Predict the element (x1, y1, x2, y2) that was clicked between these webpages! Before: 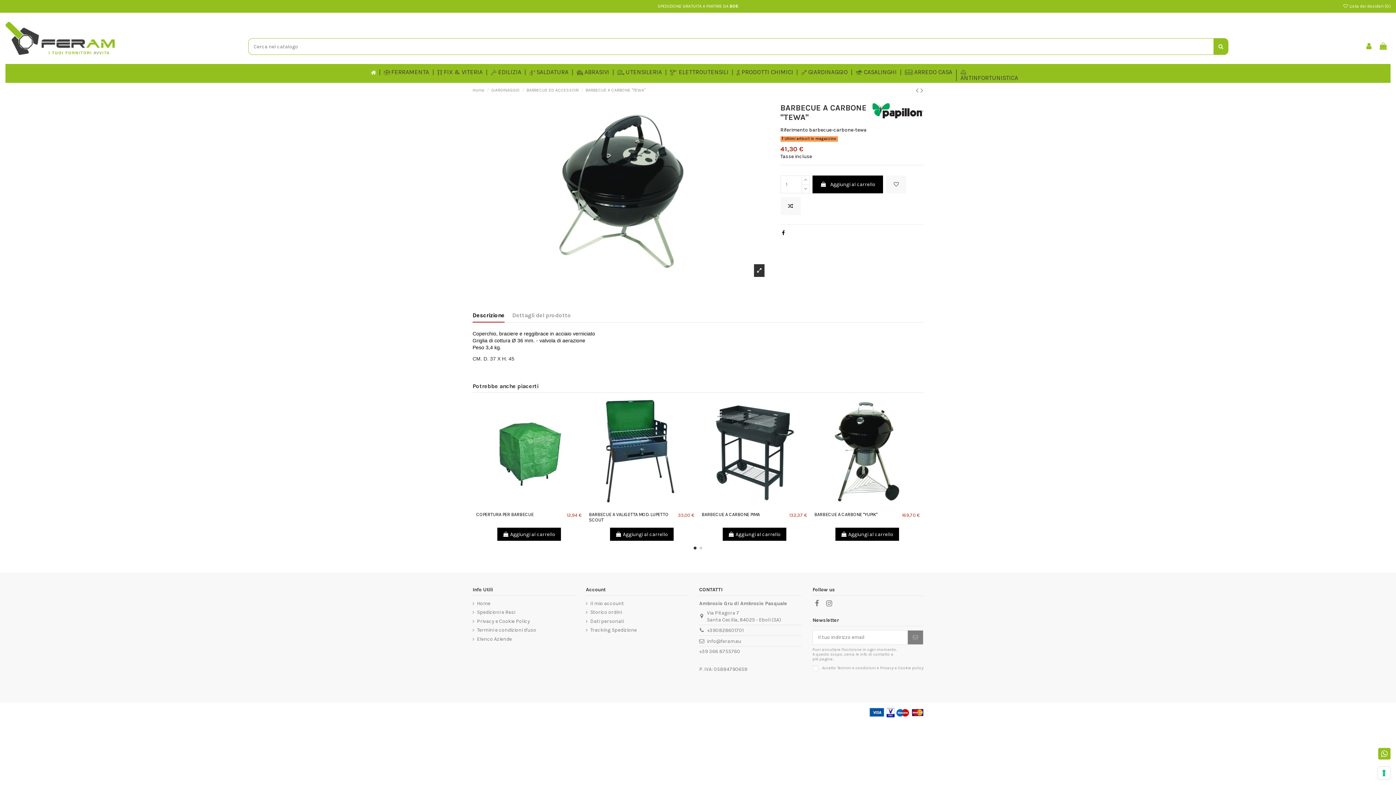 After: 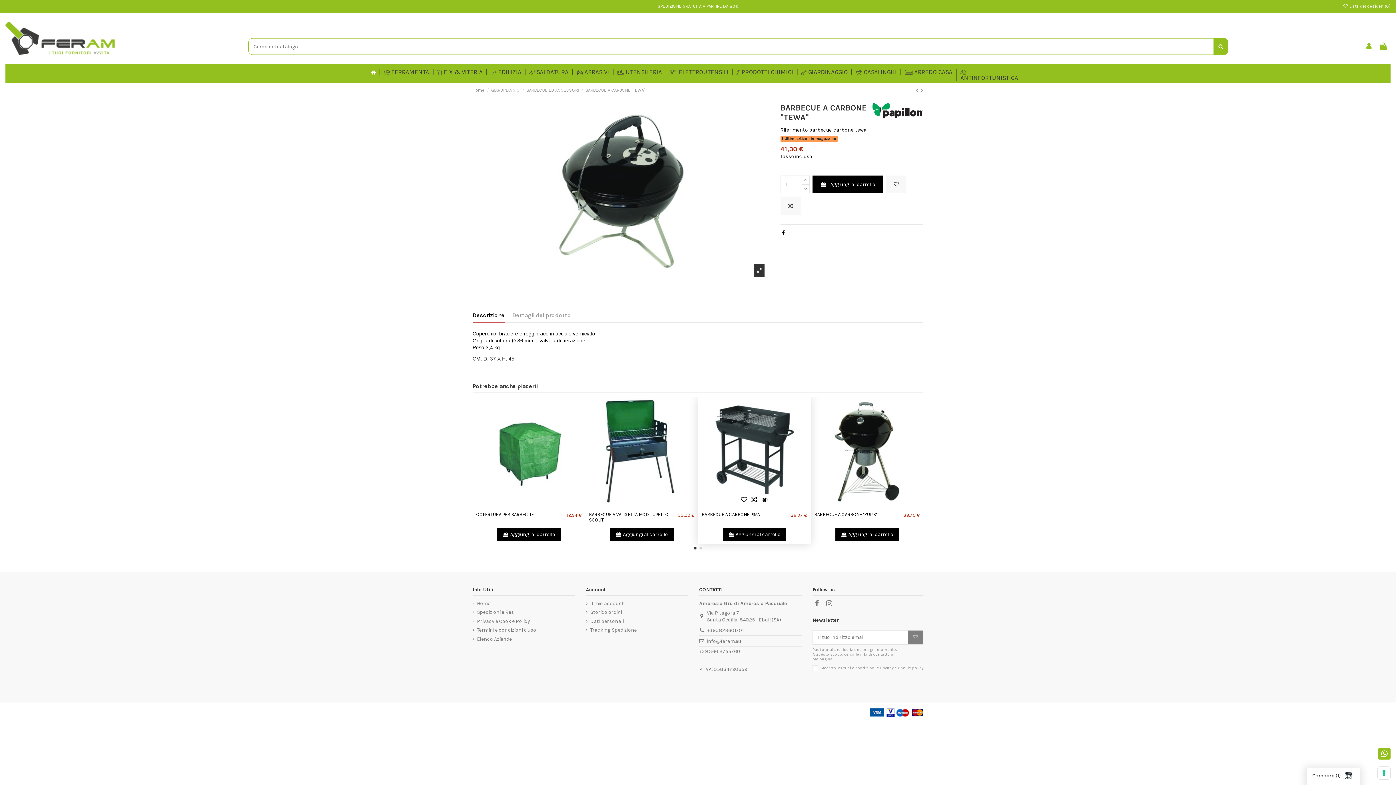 Action: bbox: (749, 501, 759, 510)